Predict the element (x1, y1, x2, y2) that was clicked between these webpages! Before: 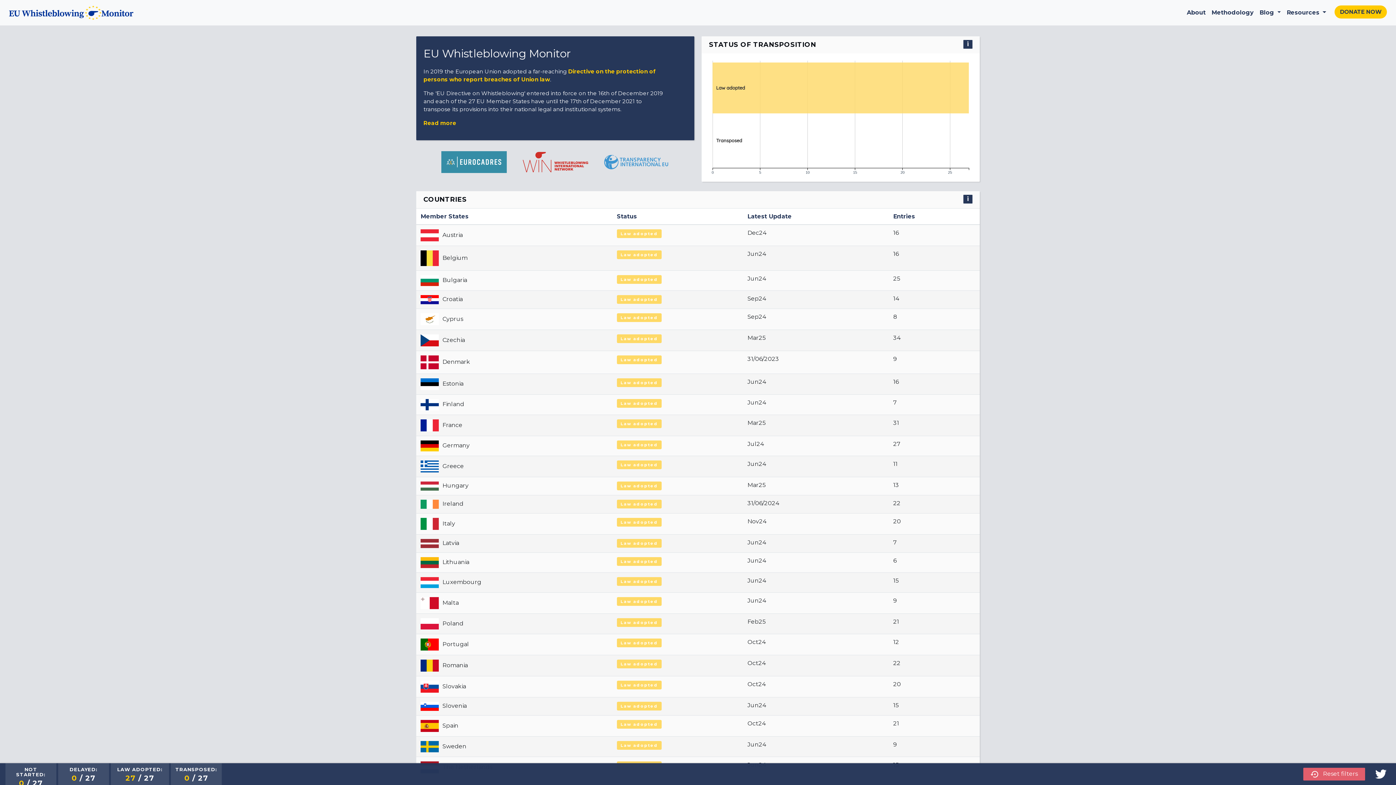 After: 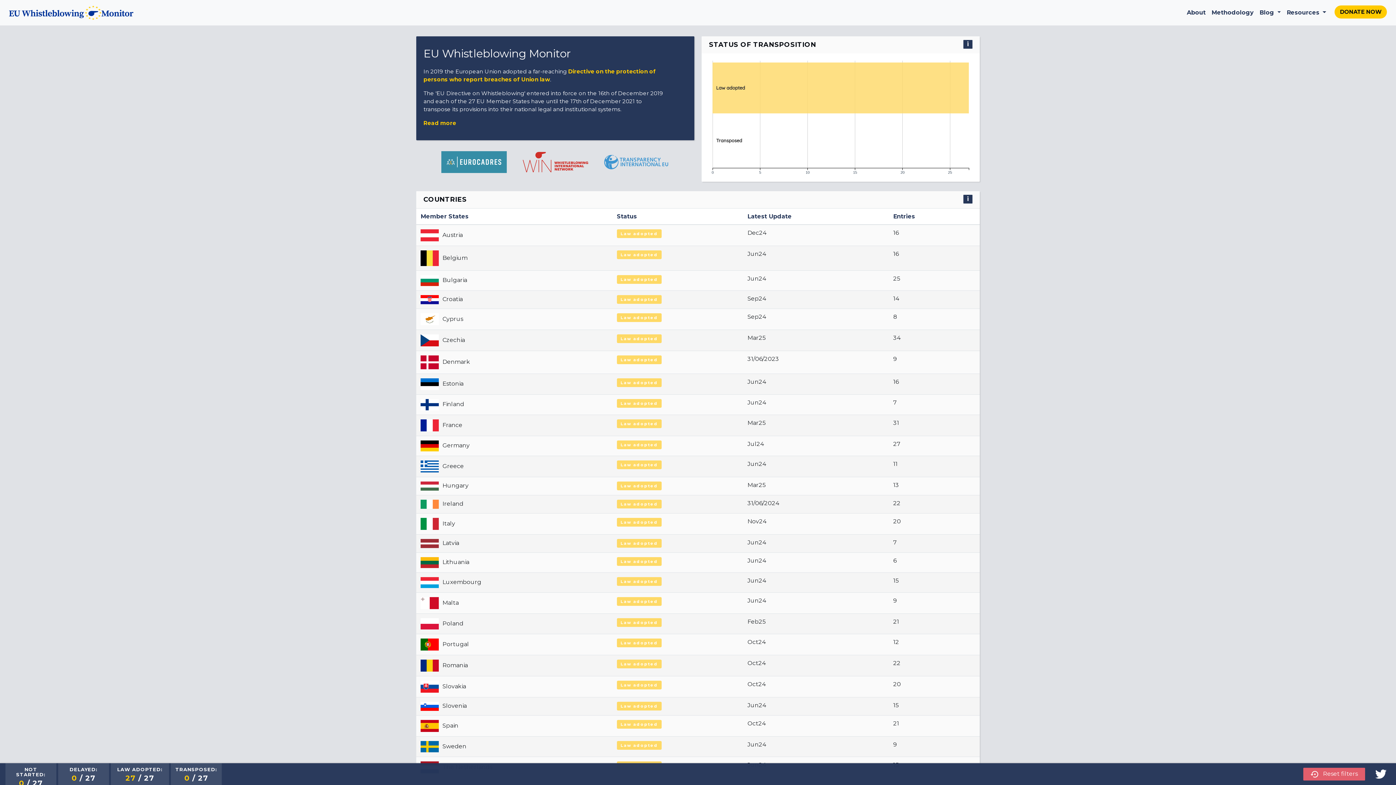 Action: bbox: (1334, 5, 1387, 18) label: DONATE NOW